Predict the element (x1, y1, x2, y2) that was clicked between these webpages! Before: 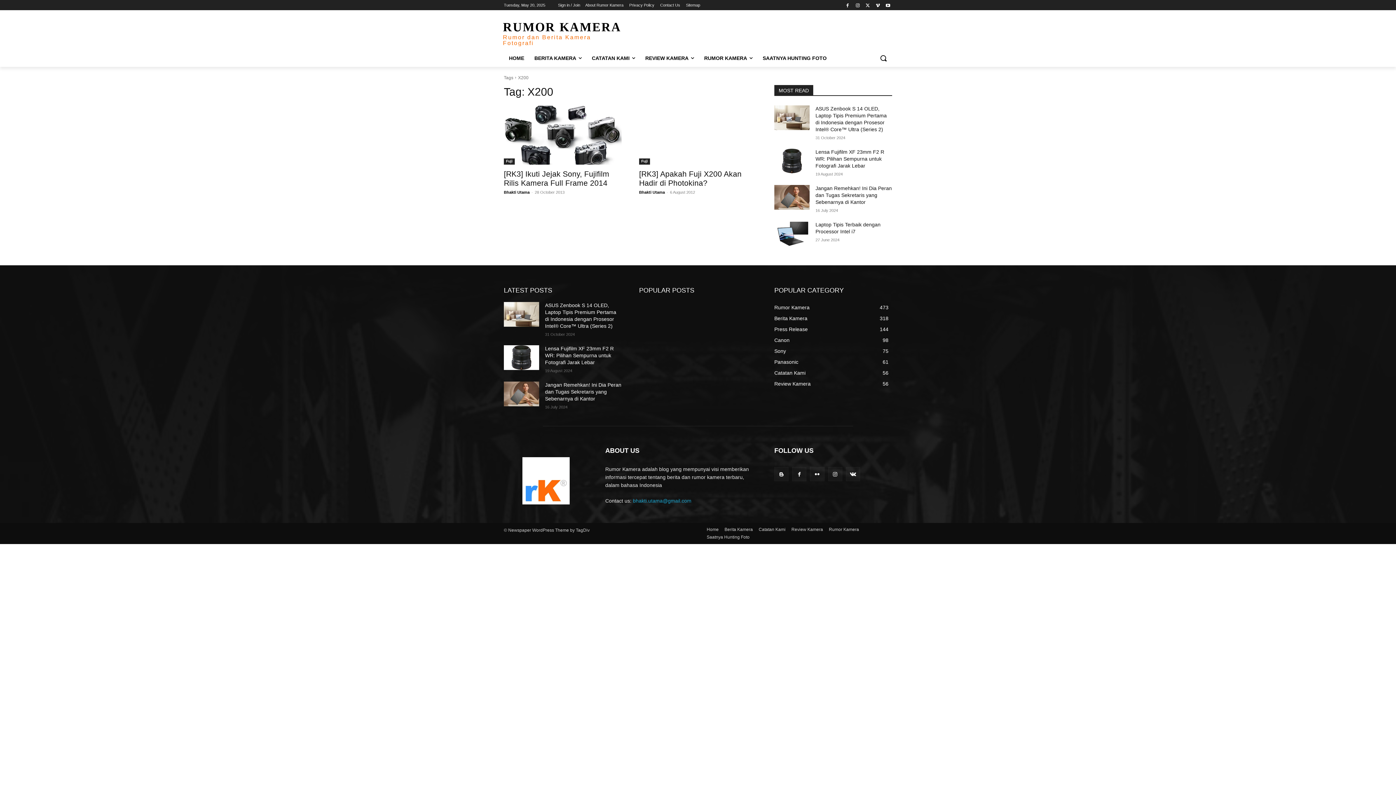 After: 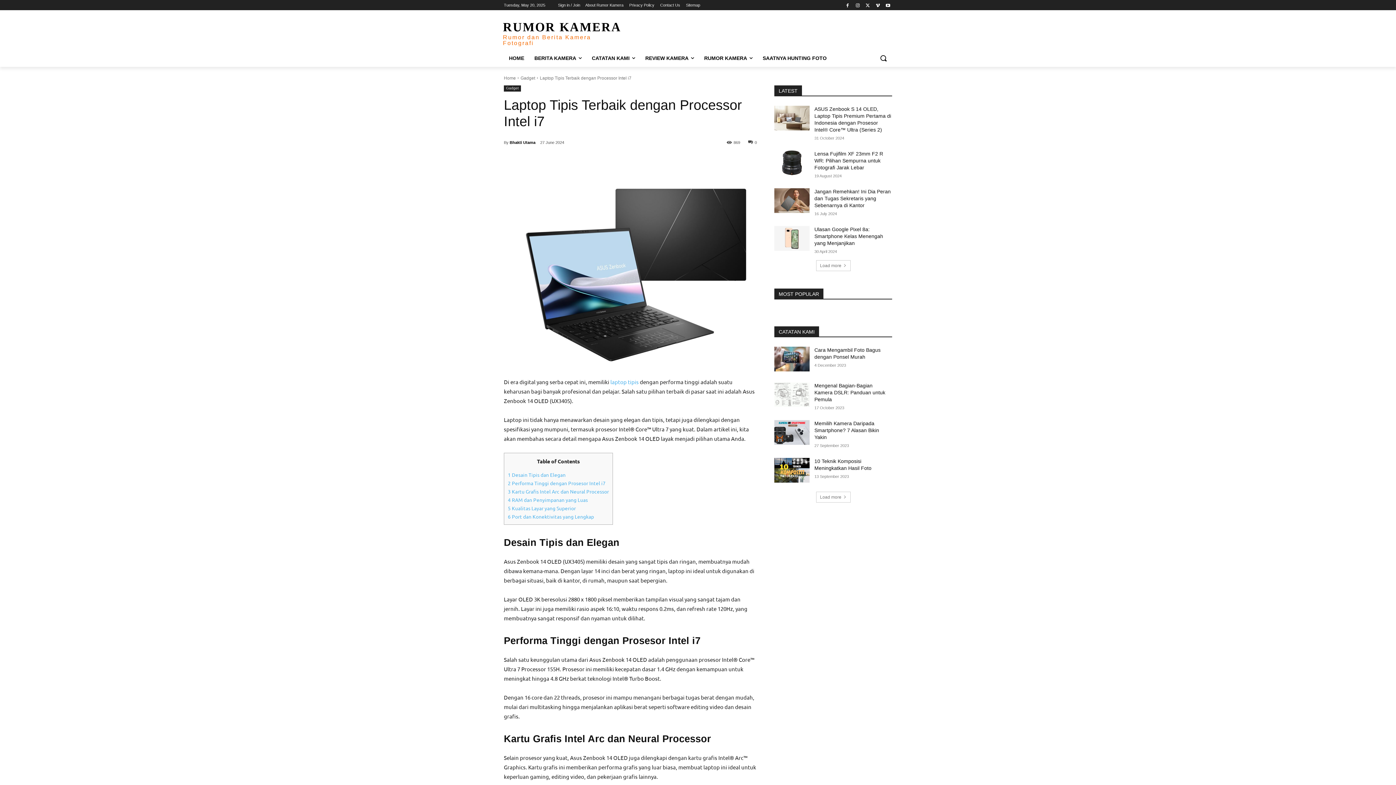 Action: bbox: (774, 221, 809, 246)